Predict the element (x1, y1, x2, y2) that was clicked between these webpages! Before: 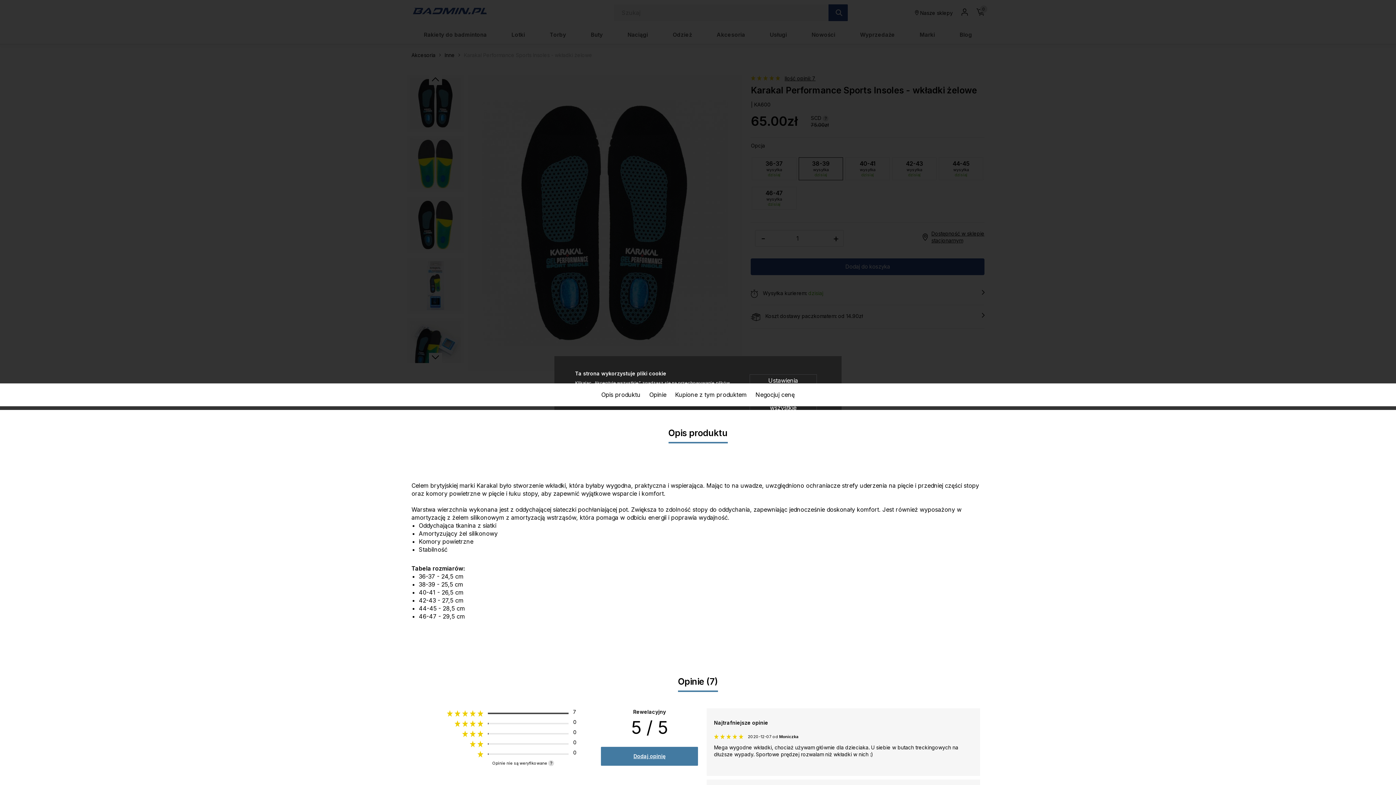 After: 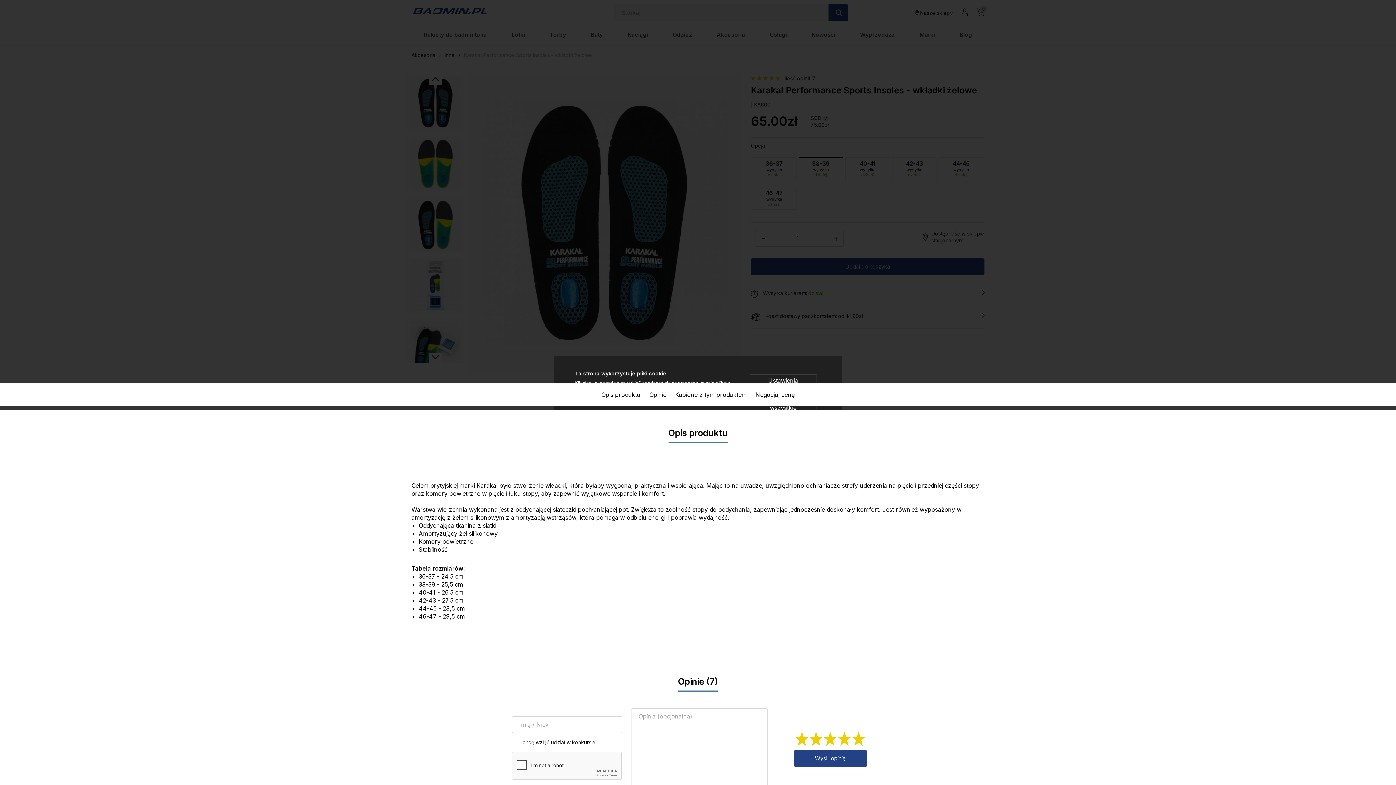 Action: bbox: (601, 747, 698, 766) label: Dodaj opinię